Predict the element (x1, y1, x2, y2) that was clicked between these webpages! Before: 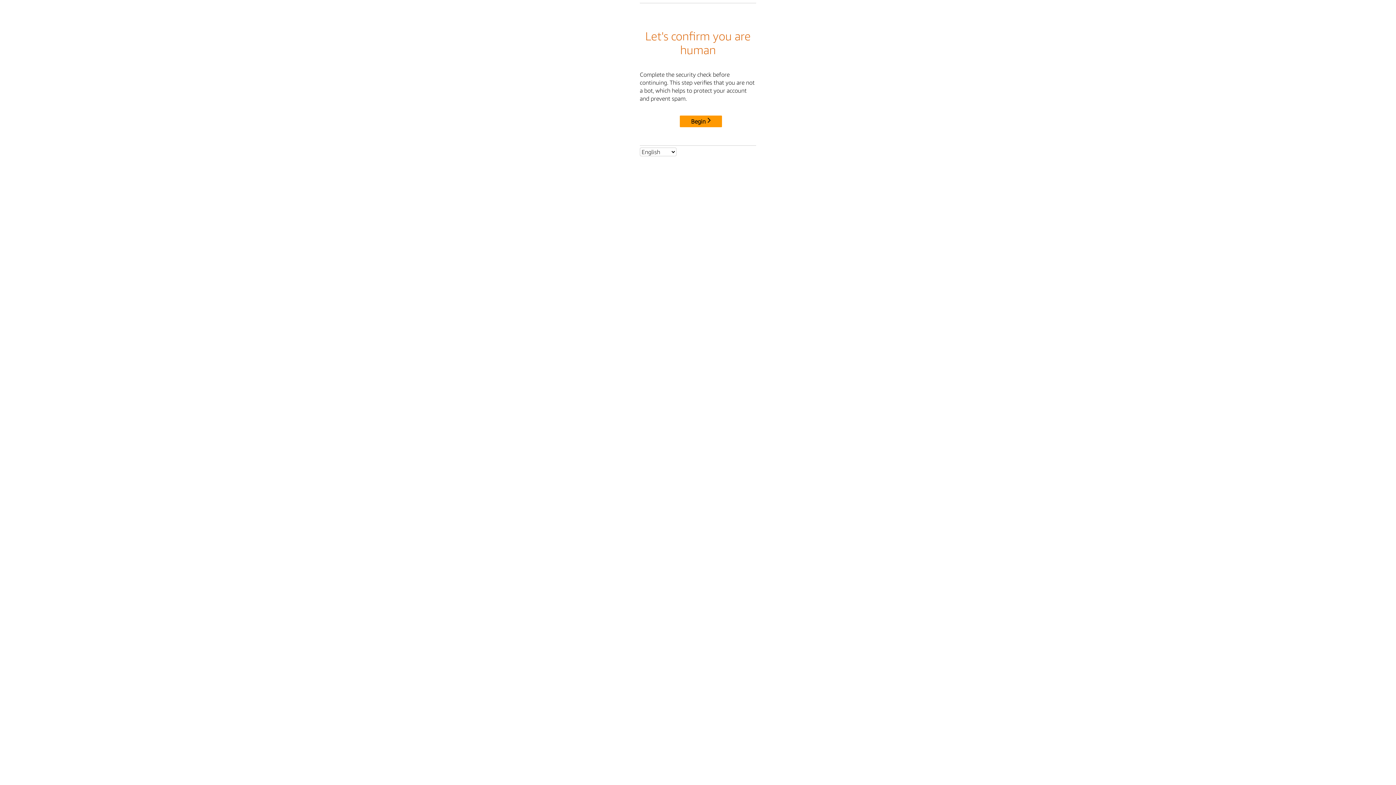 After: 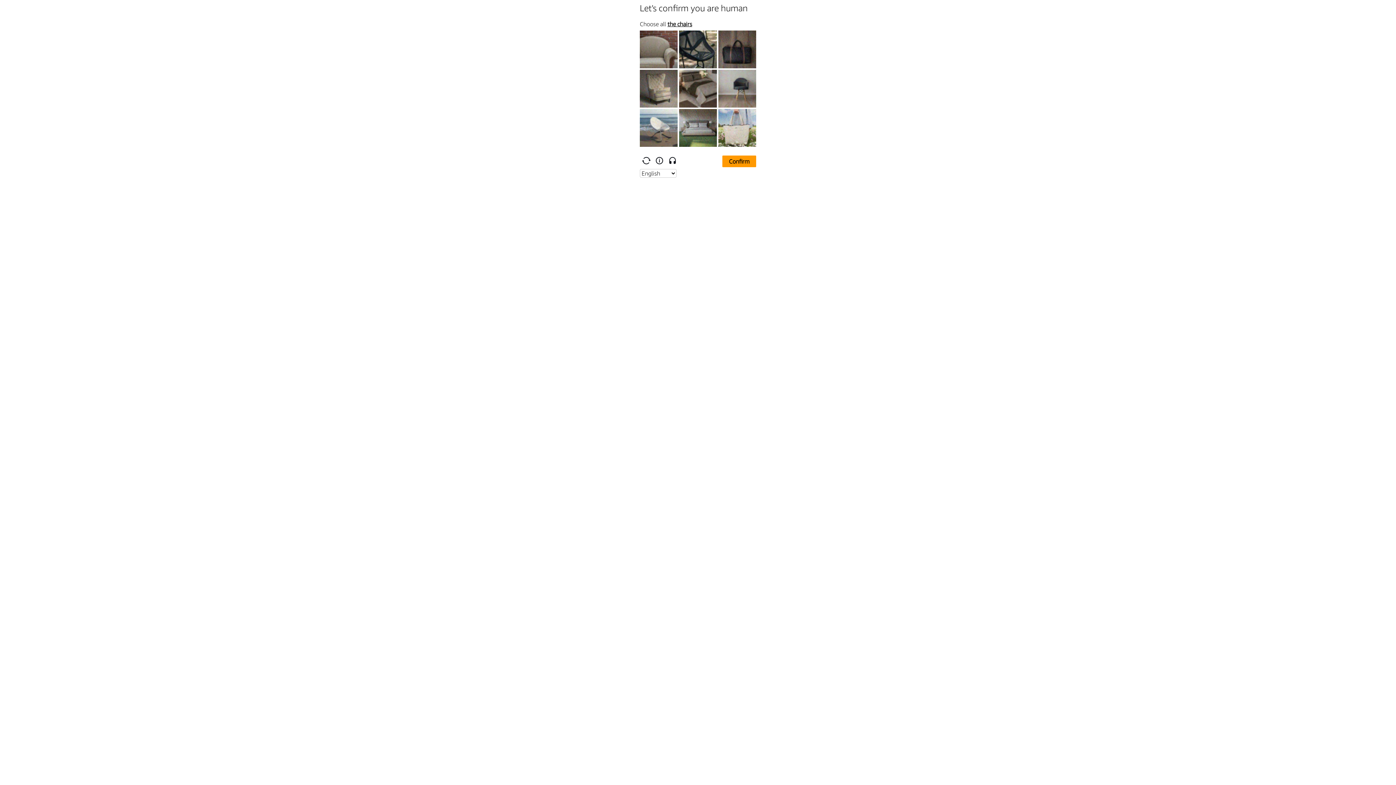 Action: bbox: (680, 115, 722, 127) label: Begin